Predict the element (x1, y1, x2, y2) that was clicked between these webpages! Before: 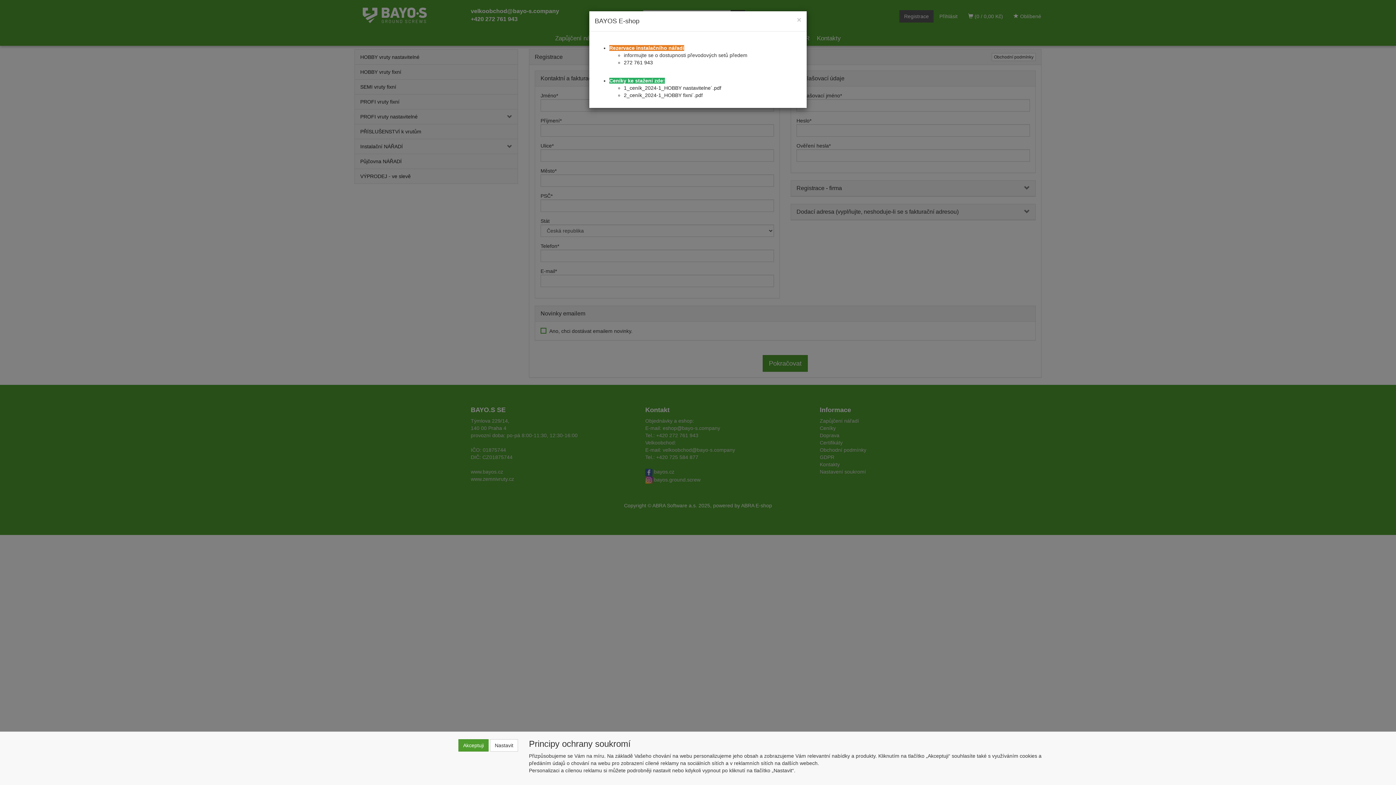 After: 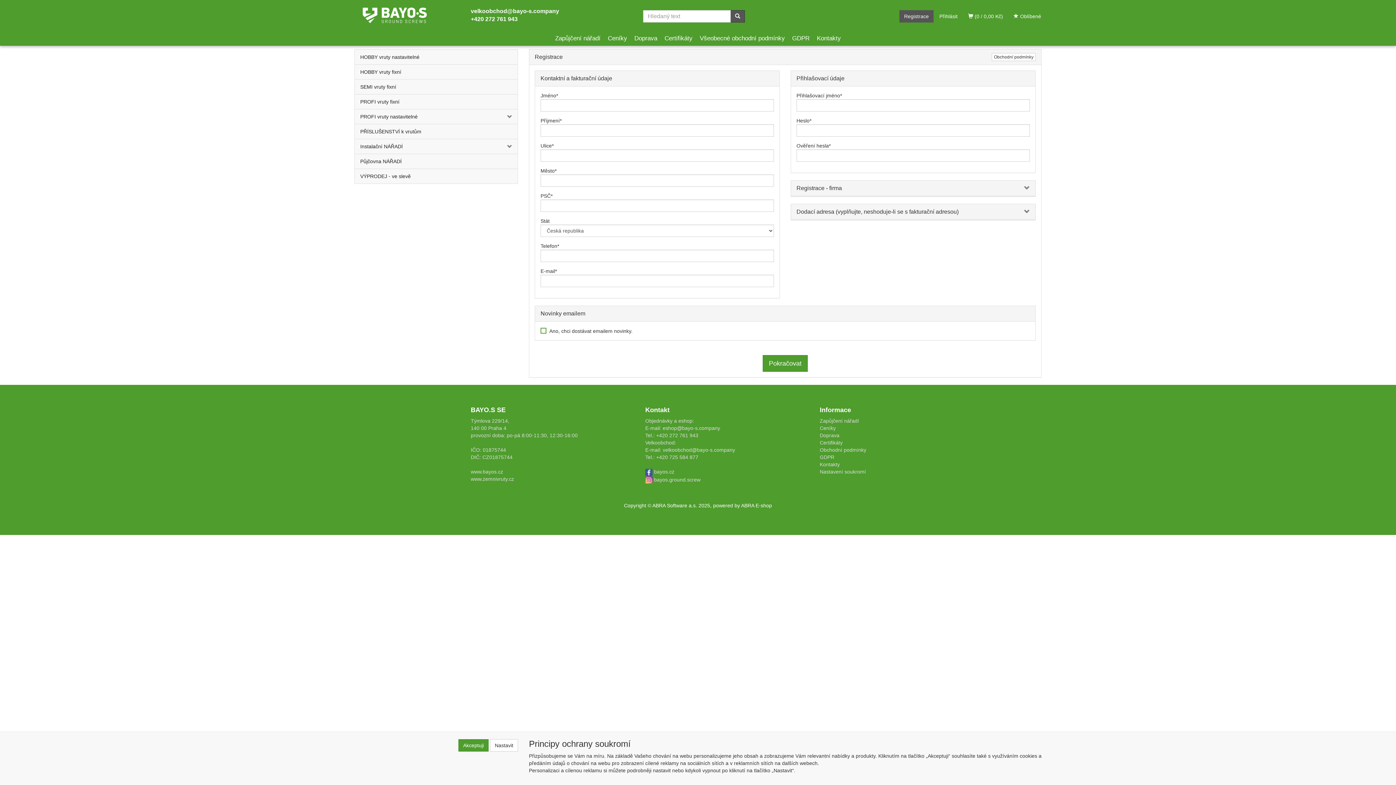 Action: label: Close bbox: (797, 16, 801, 23)